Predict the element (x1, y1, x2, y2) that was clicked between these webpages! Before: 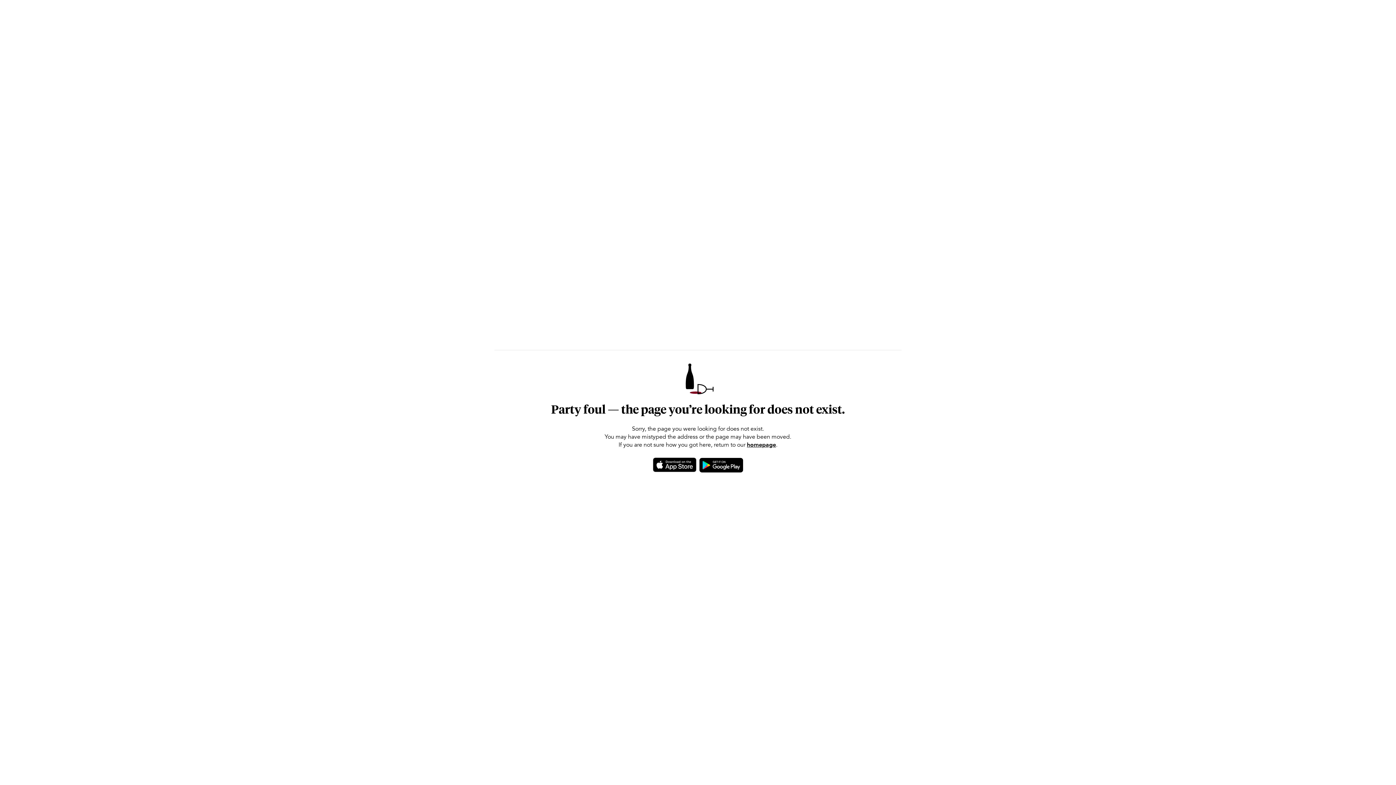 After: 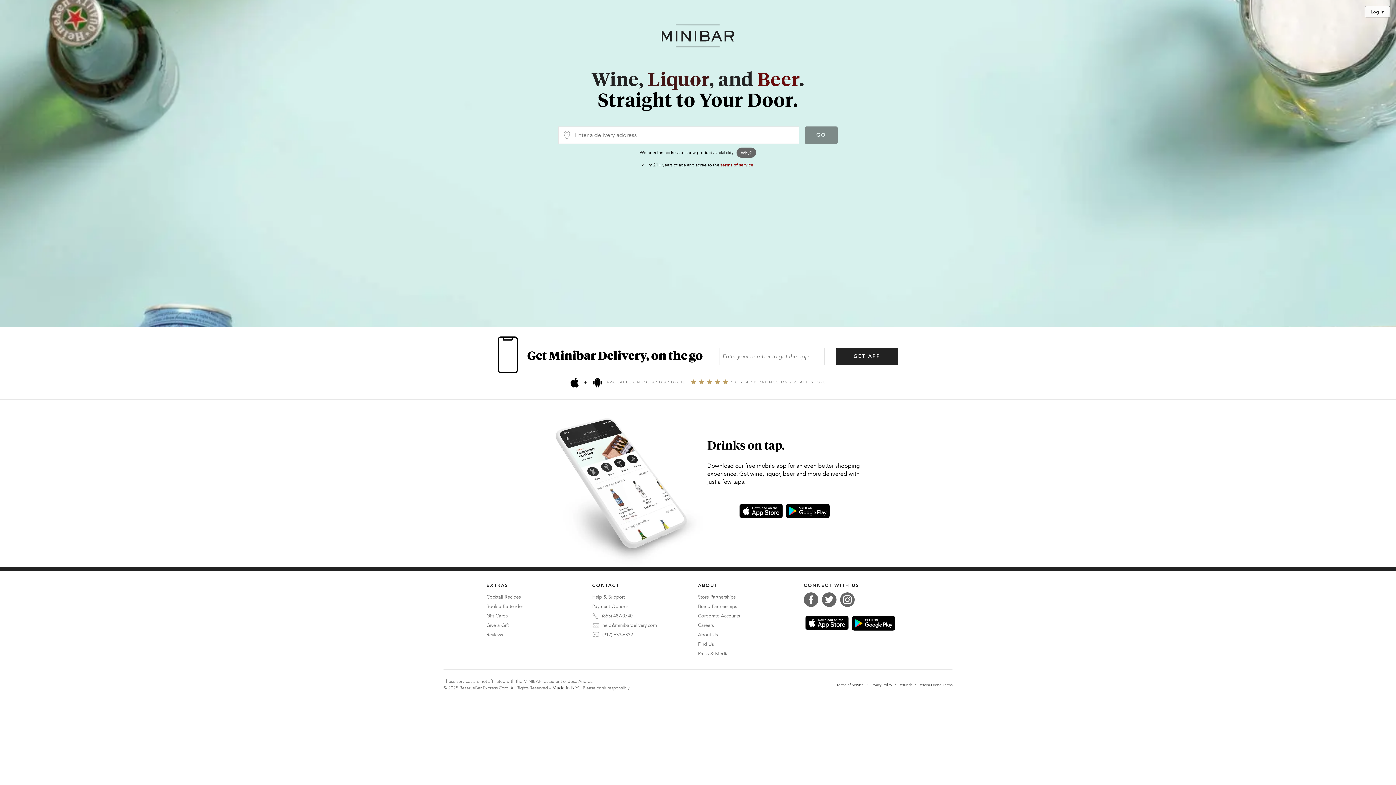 Action: label: homepage bbox: (747, 441, 776, 449)